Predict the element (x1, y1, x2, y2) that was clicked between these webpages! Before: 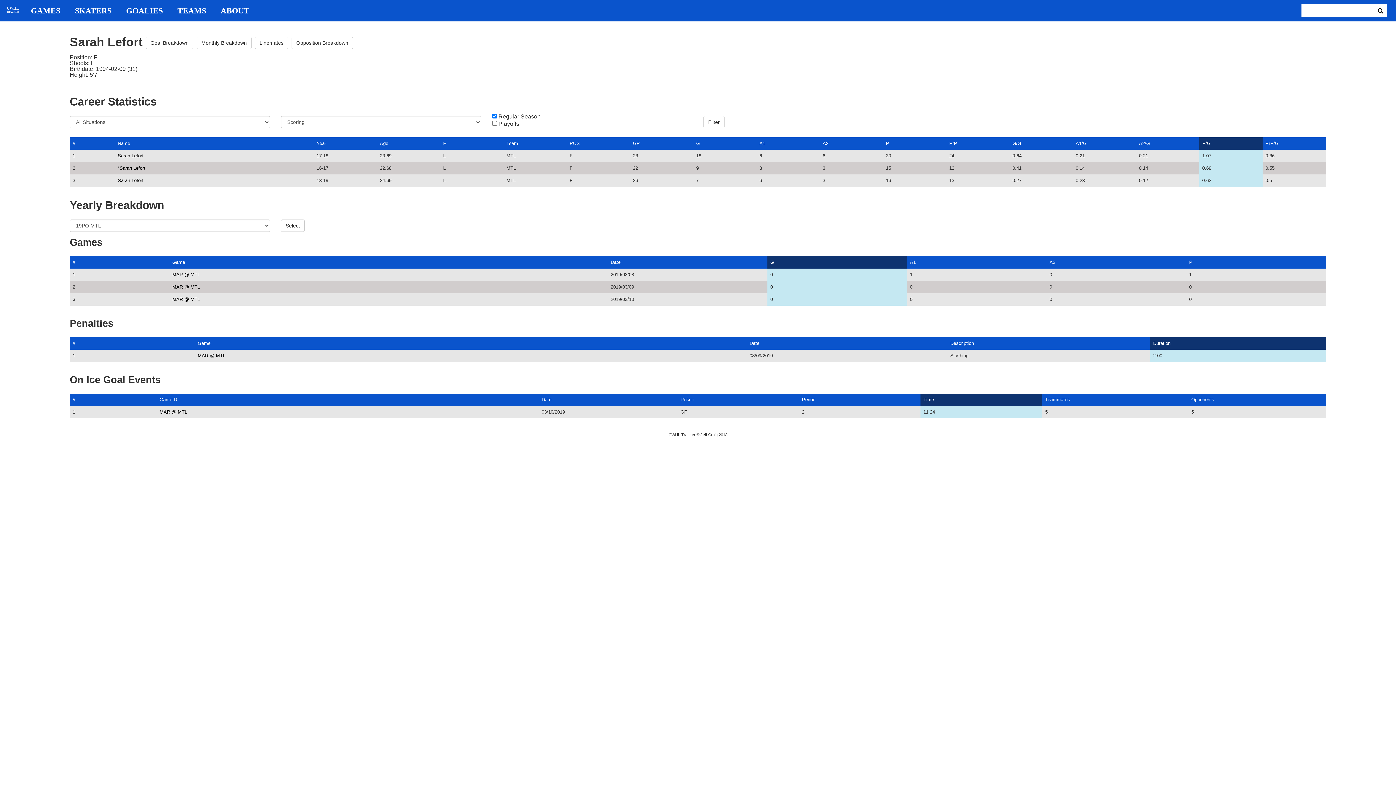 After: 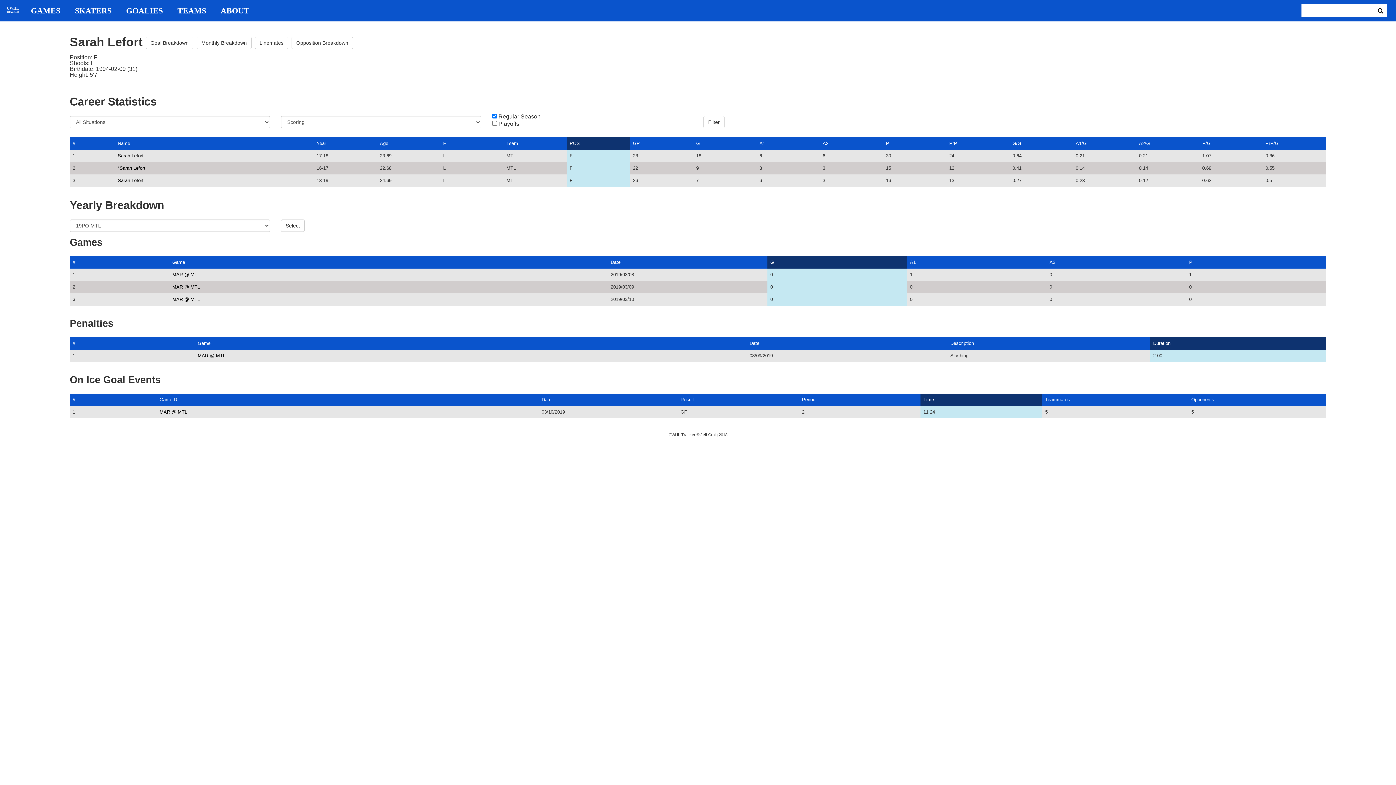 Action: bbox: (569, 140, 580, 146) label: POS